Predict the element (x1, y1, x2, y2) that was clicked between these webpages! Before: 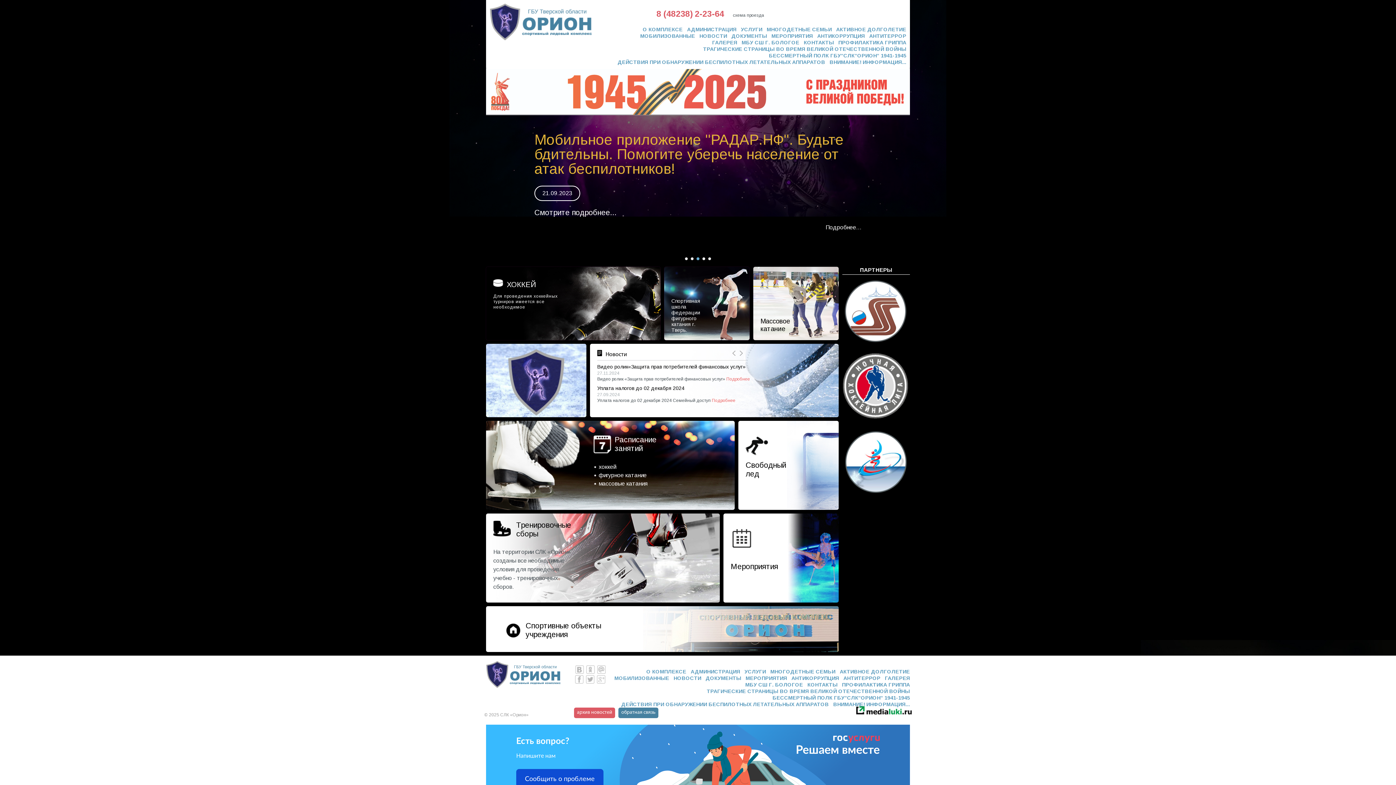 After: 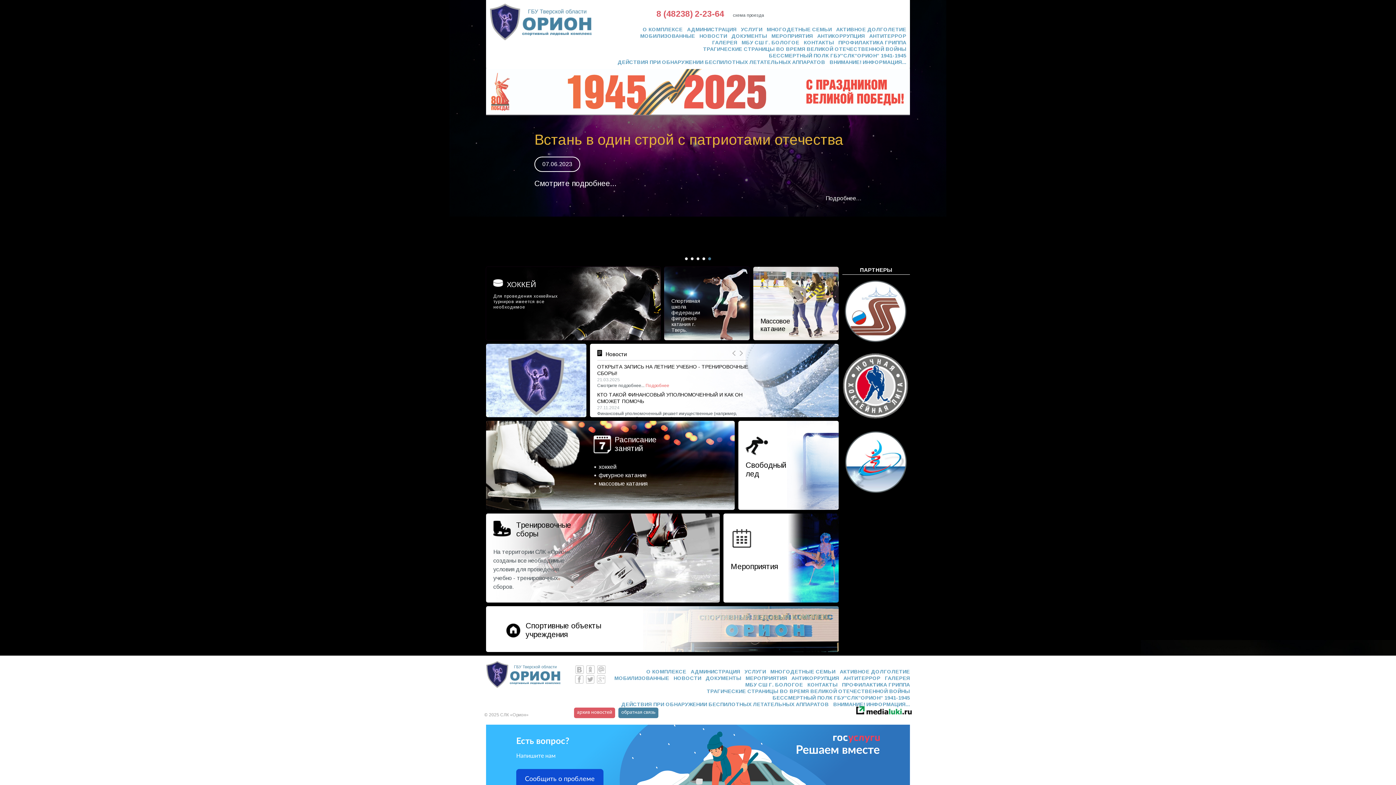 Action: bbox: (708, 257, 711, 260) label: 5